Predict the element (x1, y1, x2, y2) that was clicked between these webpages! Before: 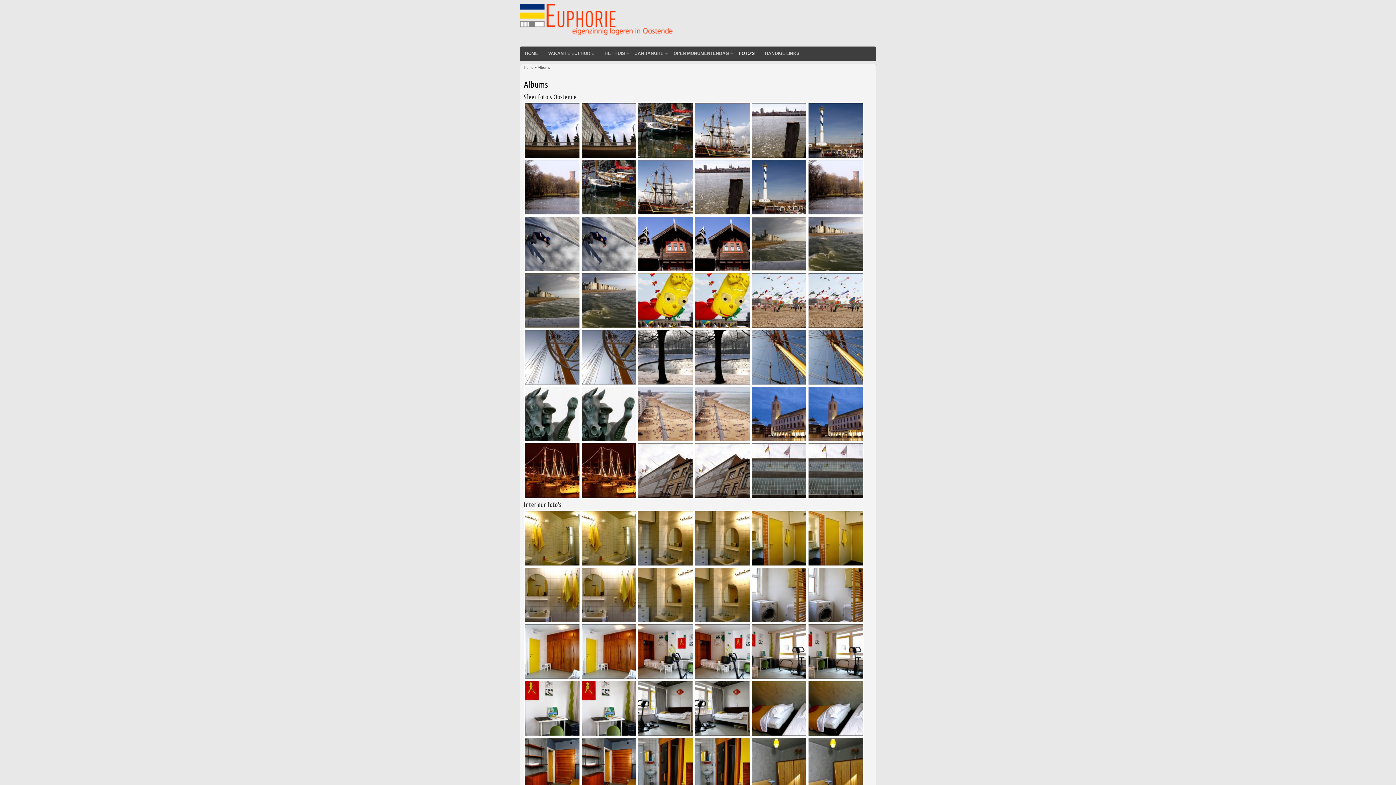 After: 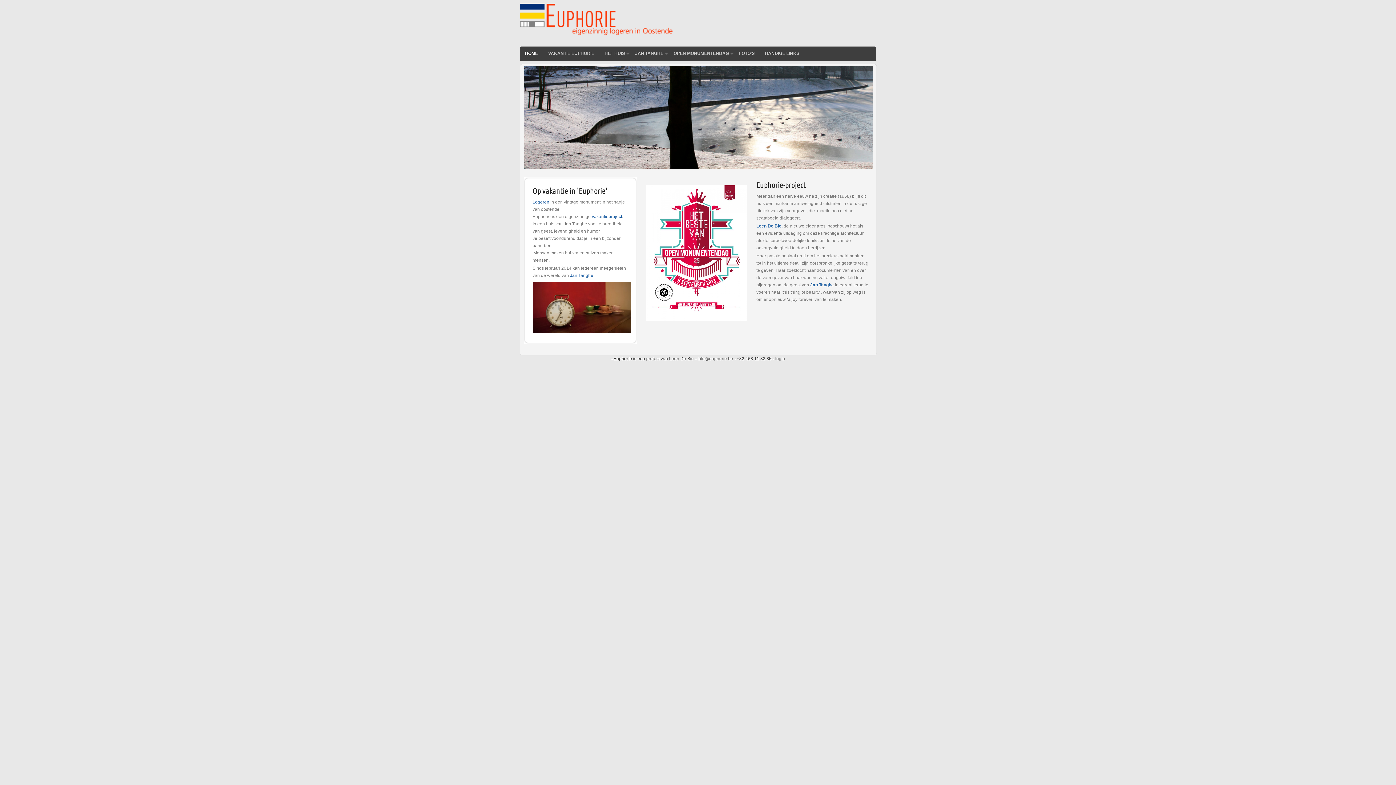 Action: bbox: (524, 65, 533, 69) label: Home